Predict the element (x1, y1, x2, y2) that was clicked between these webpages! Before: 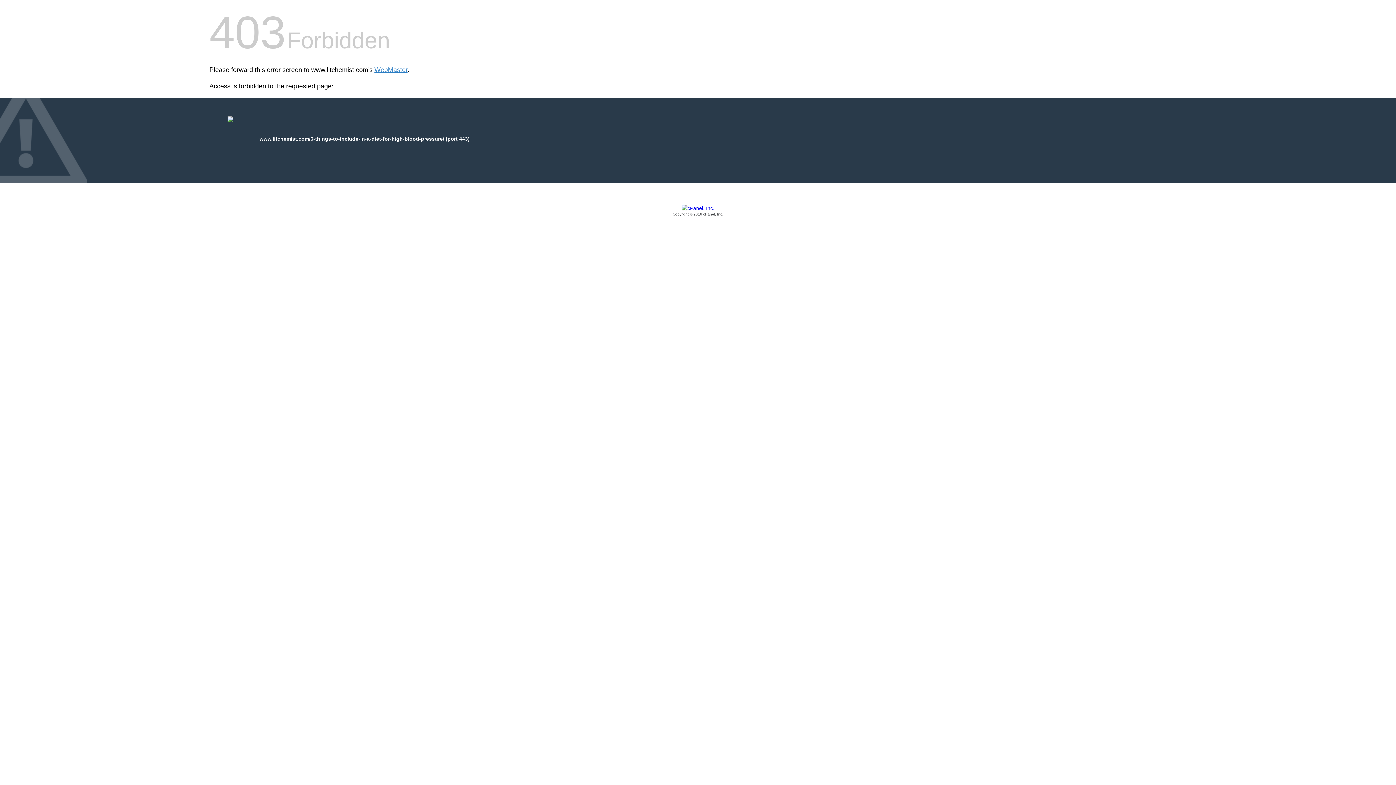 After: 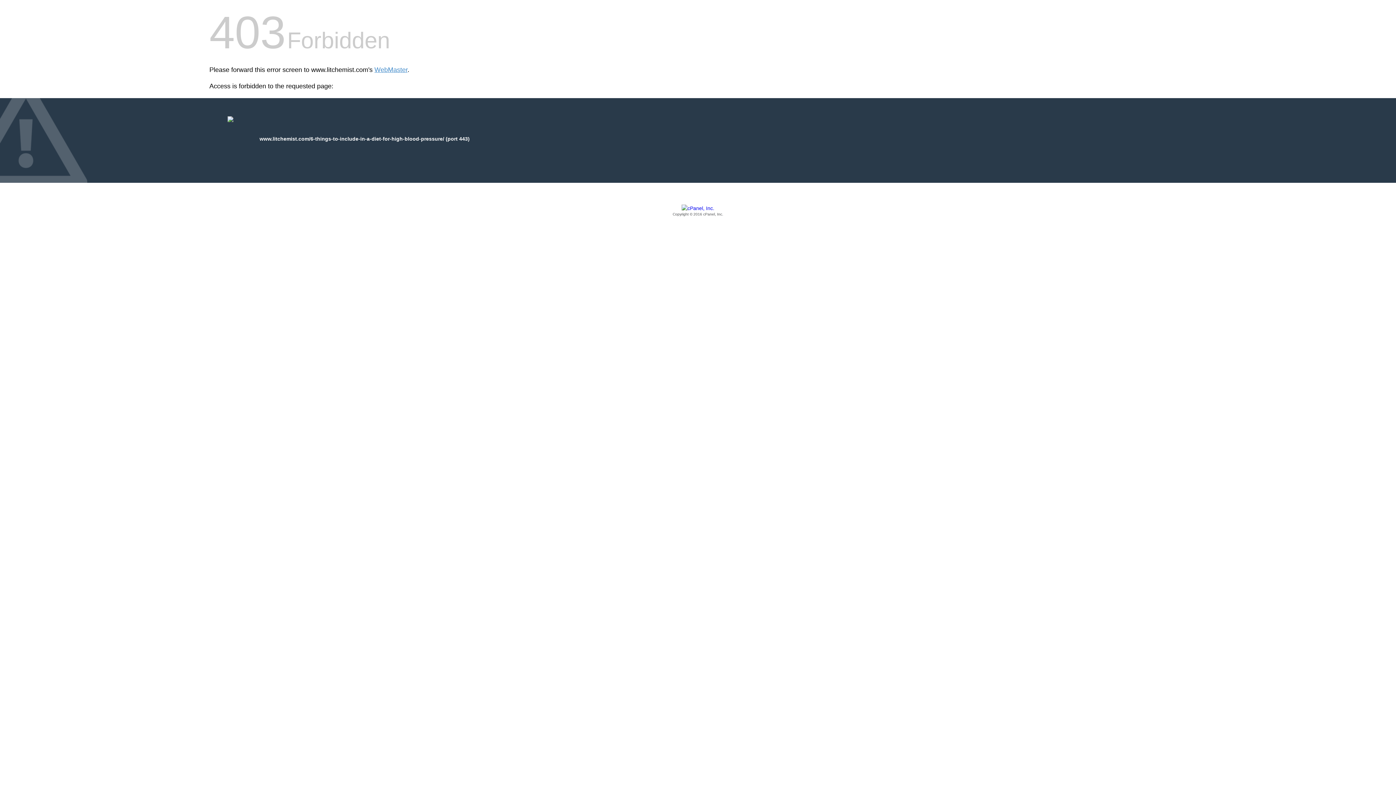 Action: label: Copyright © 2016 cPanel, Inc. bbox: (209, 205, 1186, 217)